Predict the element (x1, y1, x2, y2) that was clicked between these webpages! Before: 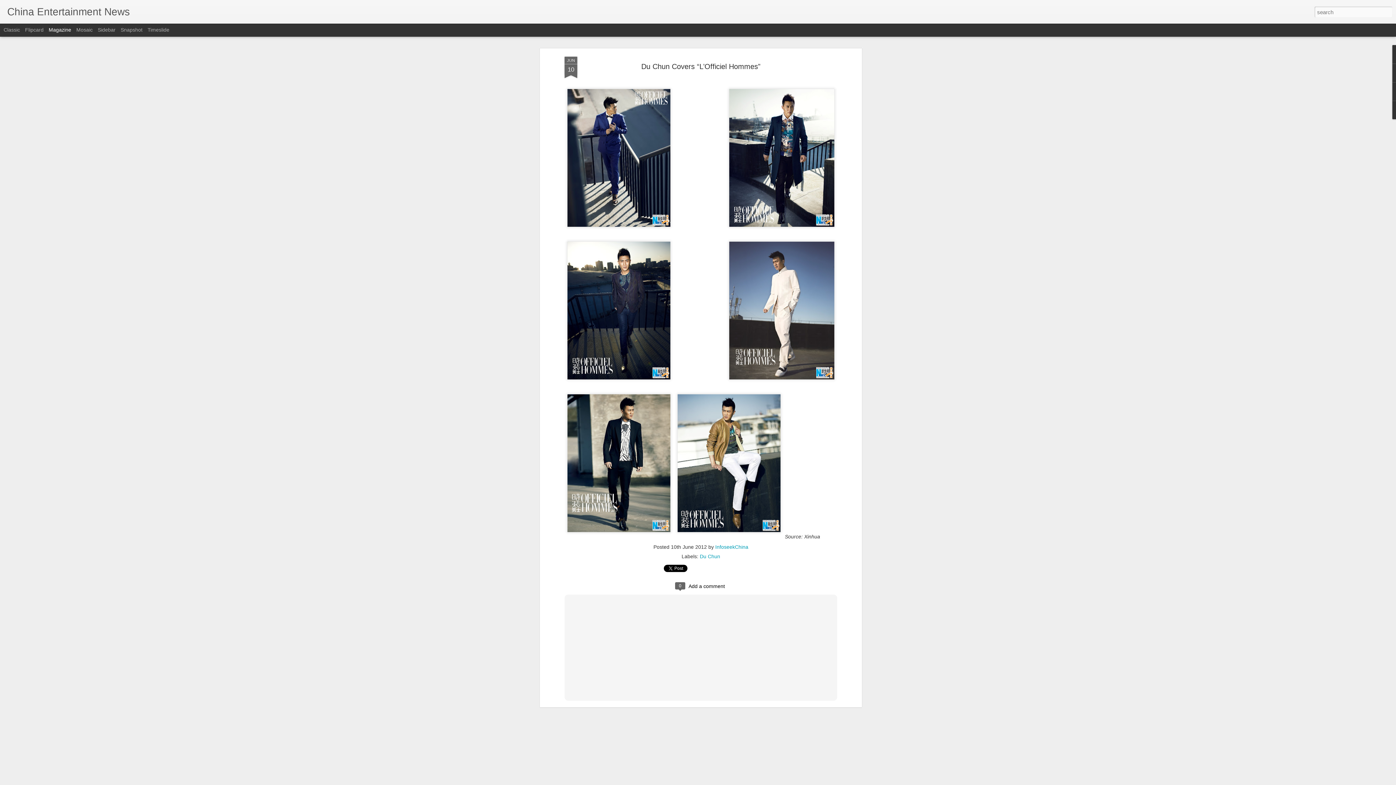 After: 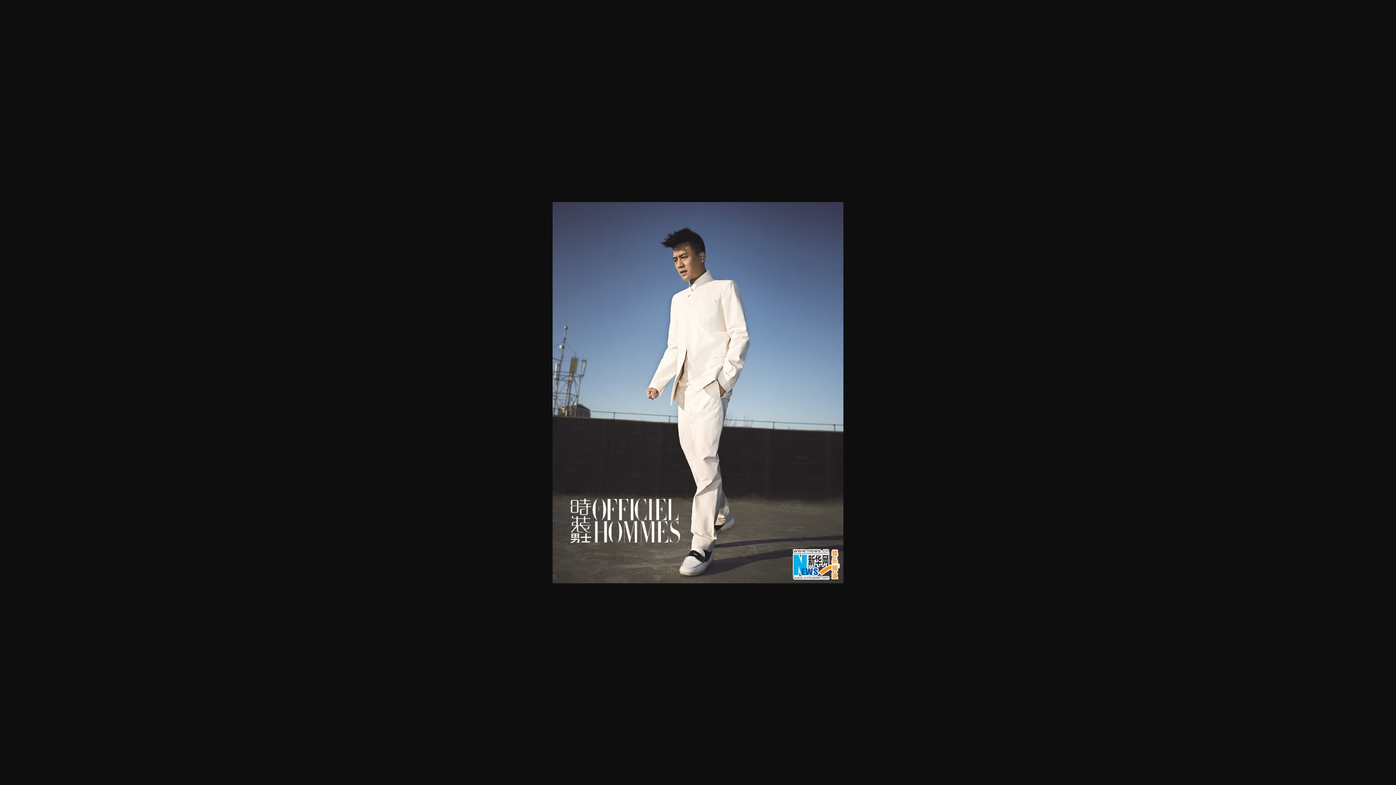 Action: bbox: (726, 381, 837, 387)